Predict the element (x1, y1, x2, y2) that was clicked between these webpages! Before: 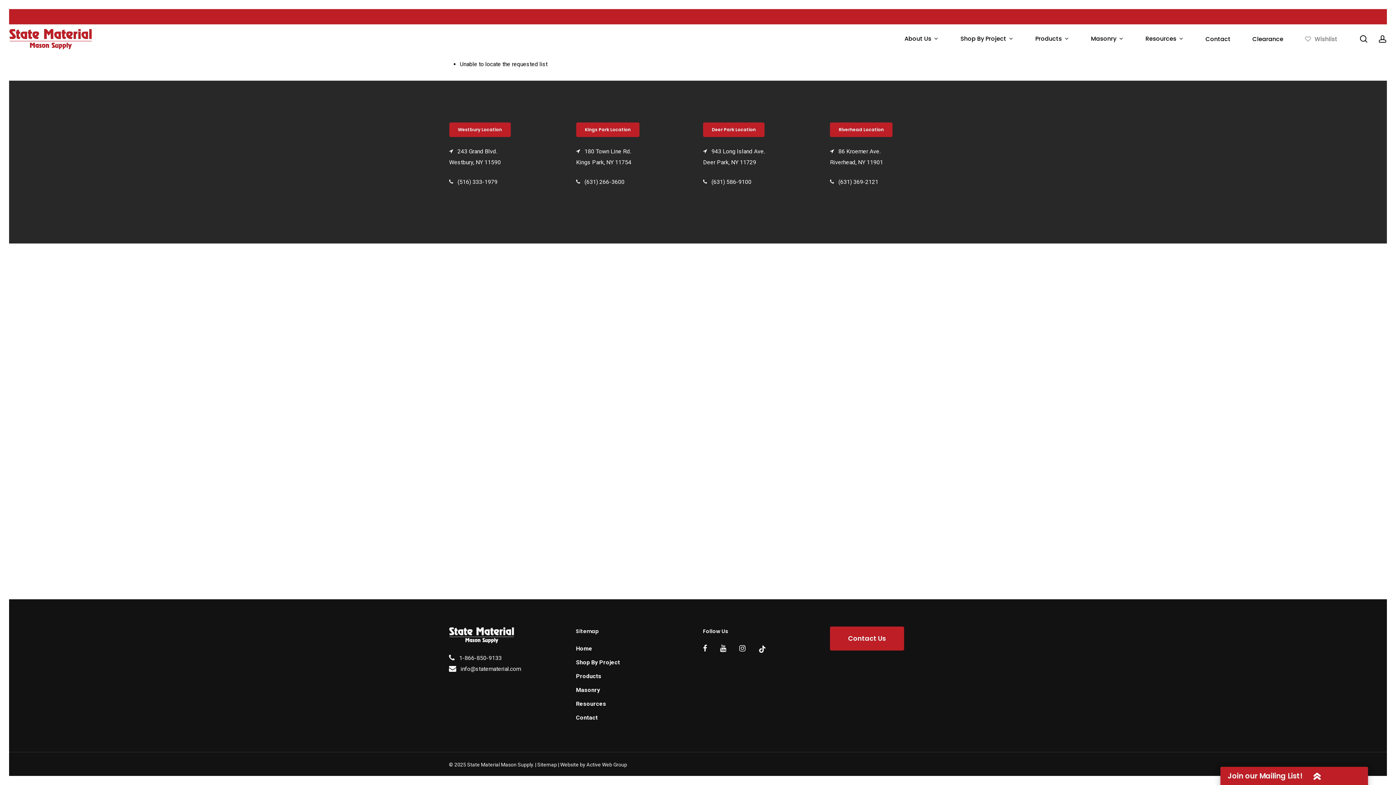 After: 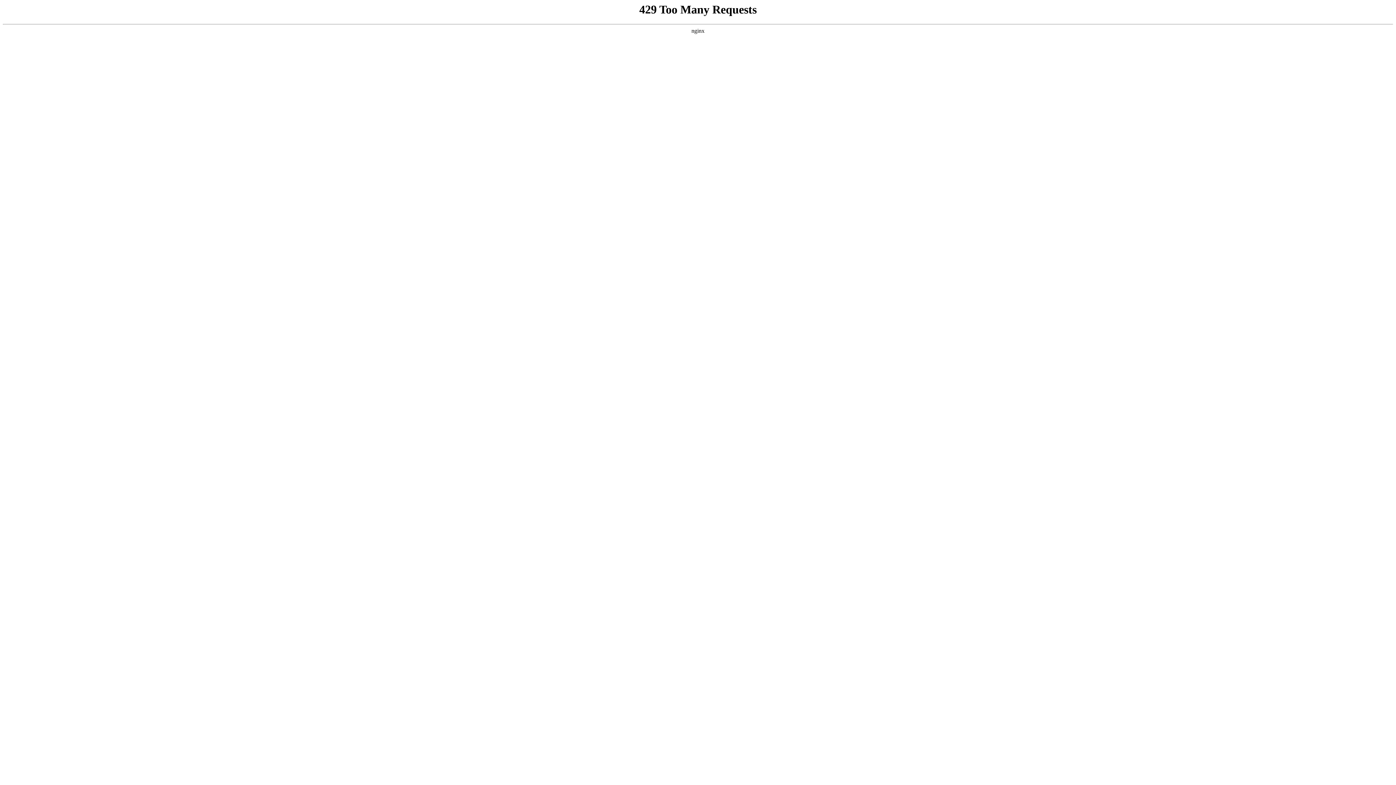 Action: bbox: (537, 762, 557, 768) label: Sitemap